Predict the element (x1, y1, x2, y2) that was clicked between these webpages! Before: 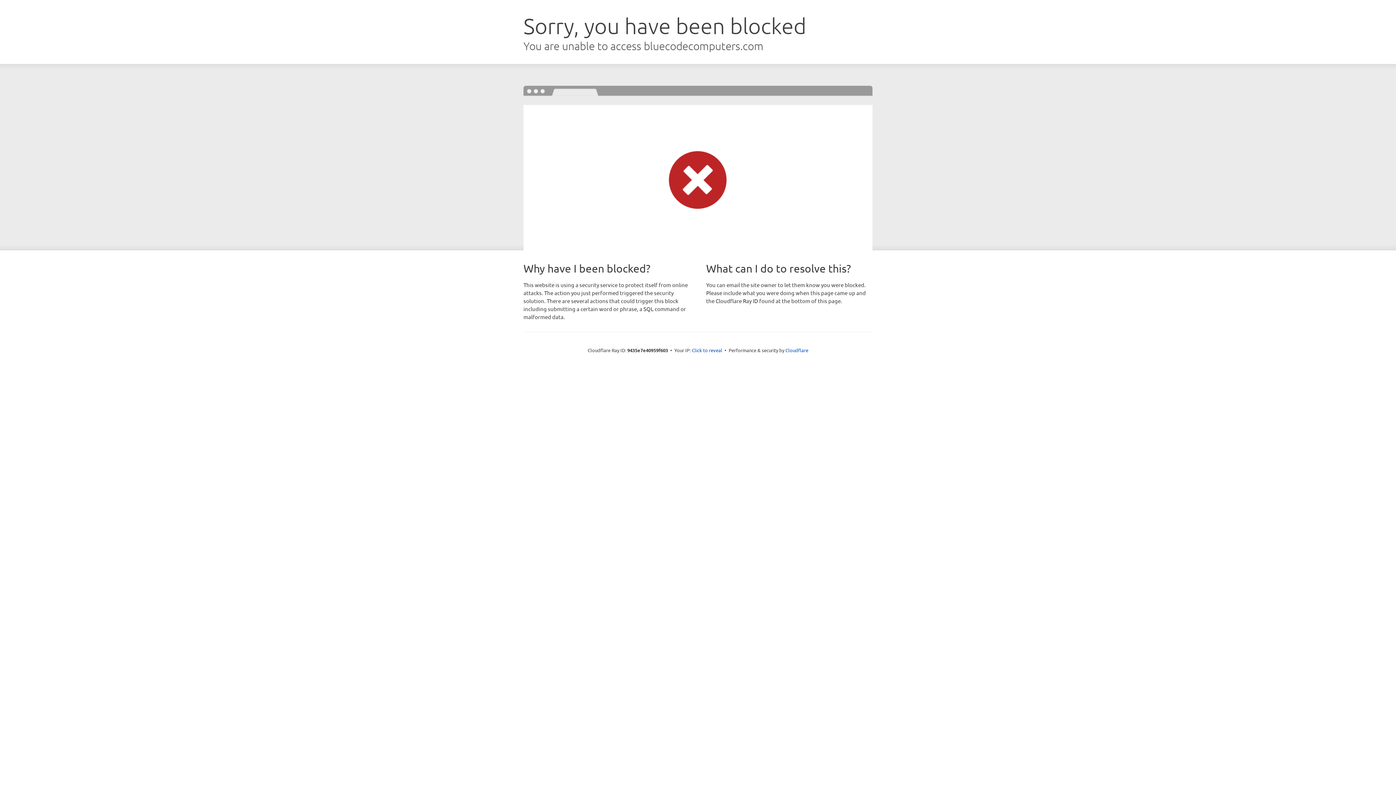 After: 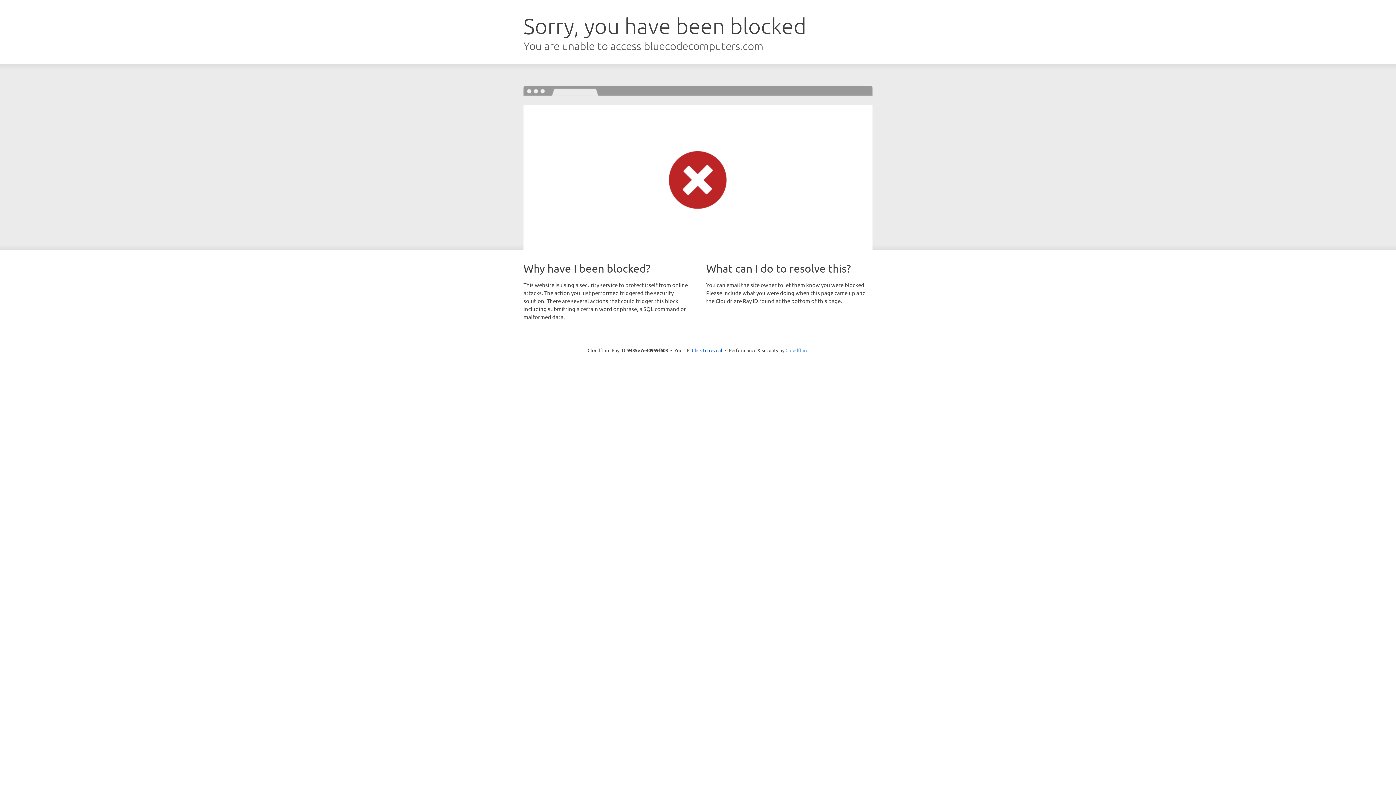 Action: bbox: (785, 347, 808, 353) label: Cloudflare